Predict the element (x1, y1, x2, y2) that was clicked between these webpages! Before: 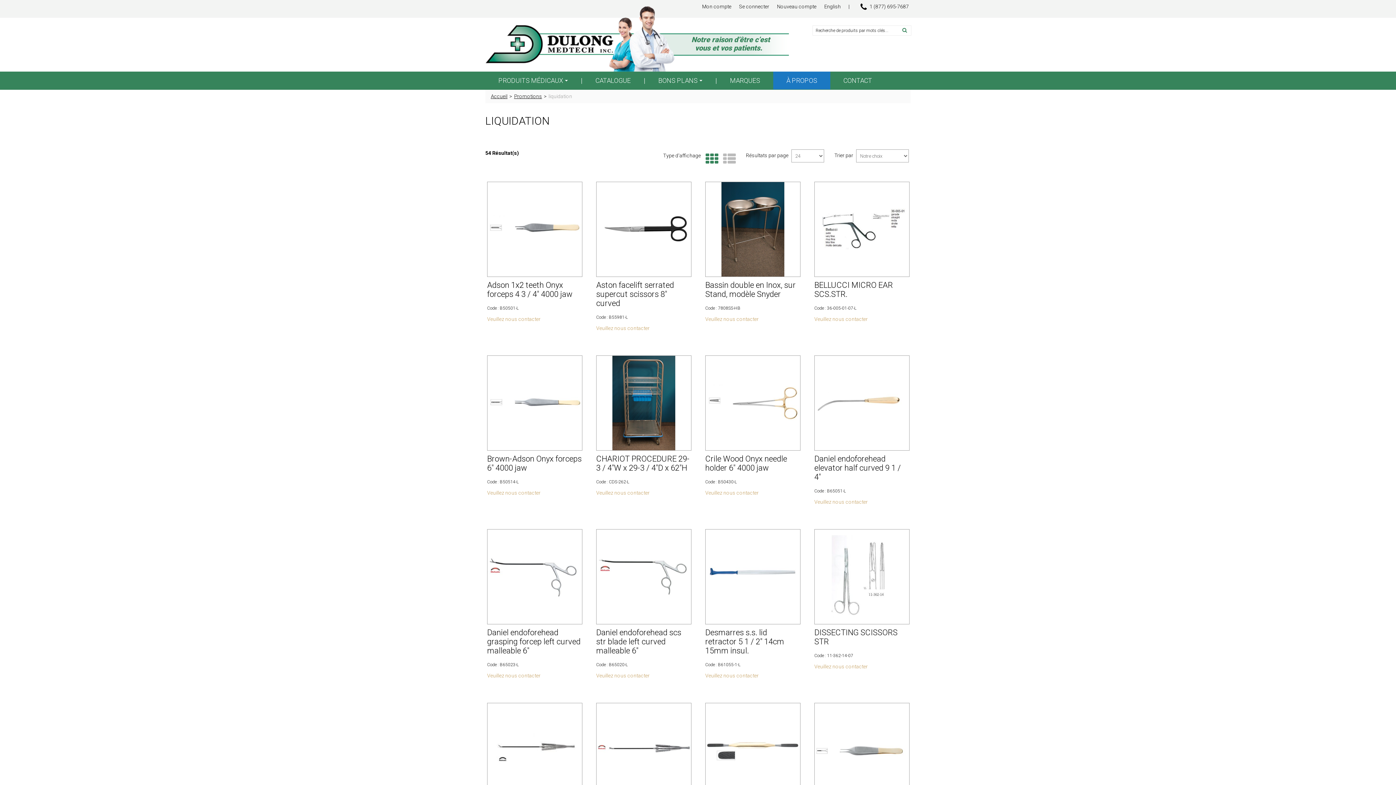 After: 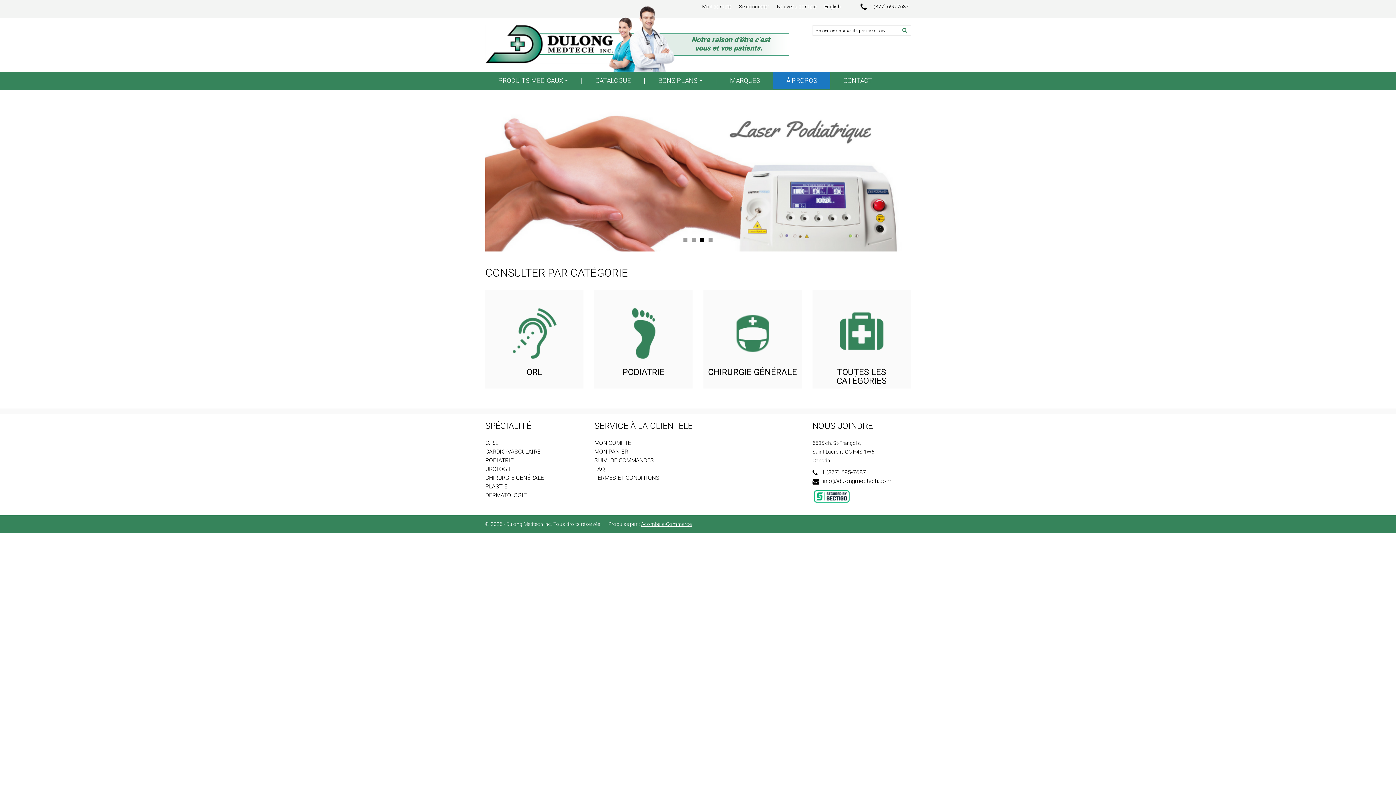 Action: bbox: (490, 93, 507, 99) label: Accueil